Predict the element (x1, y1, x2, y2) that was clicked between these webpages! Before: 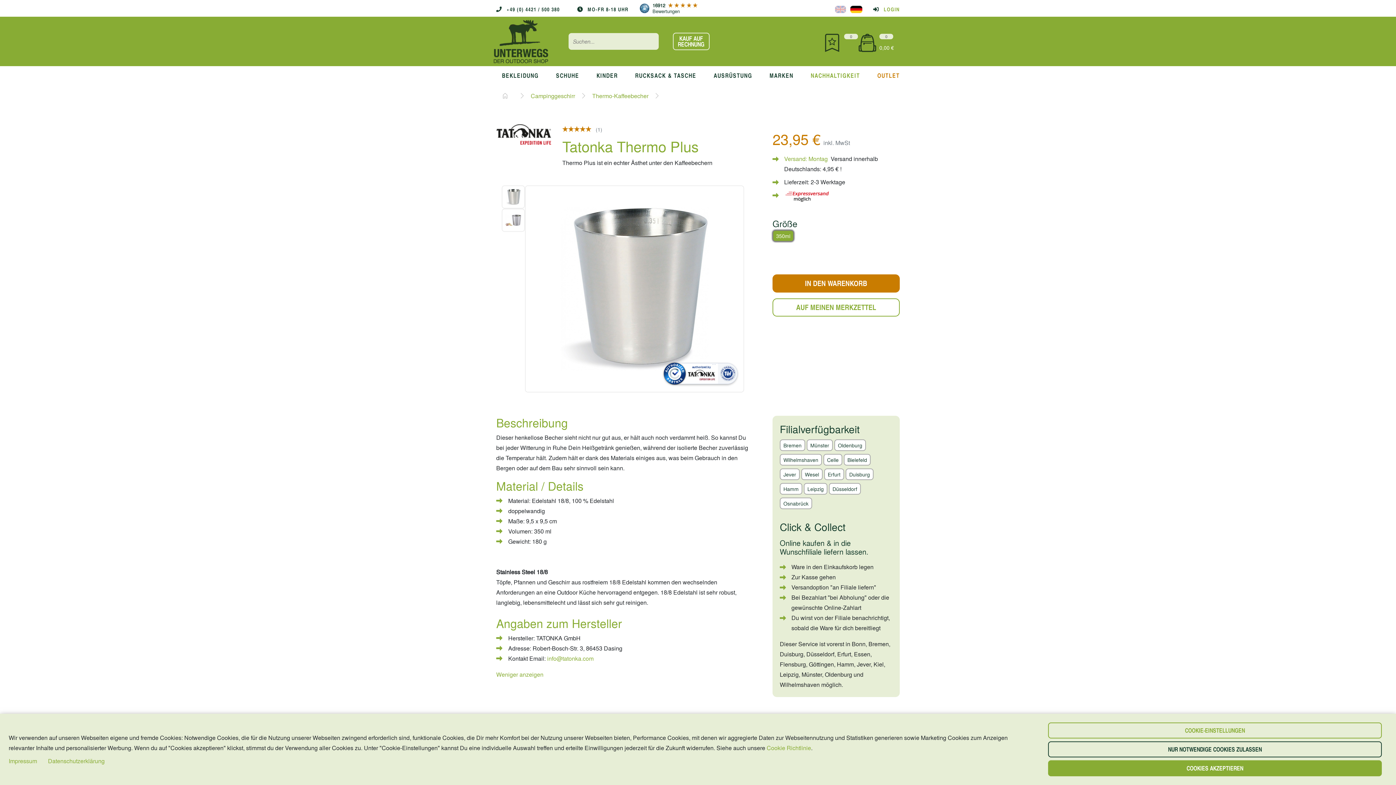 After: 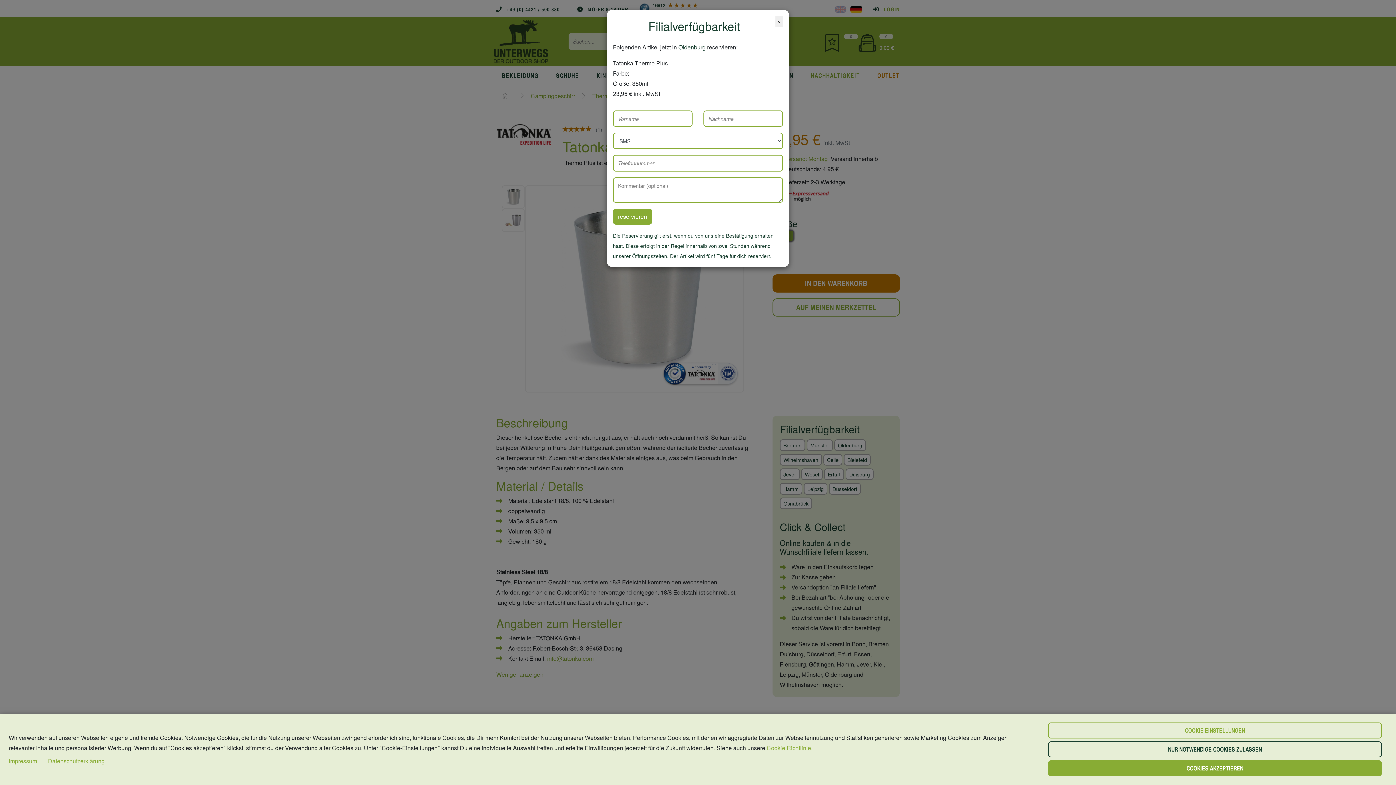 Action: label: Oldenburg bbox: (835, 438, 865, 452)